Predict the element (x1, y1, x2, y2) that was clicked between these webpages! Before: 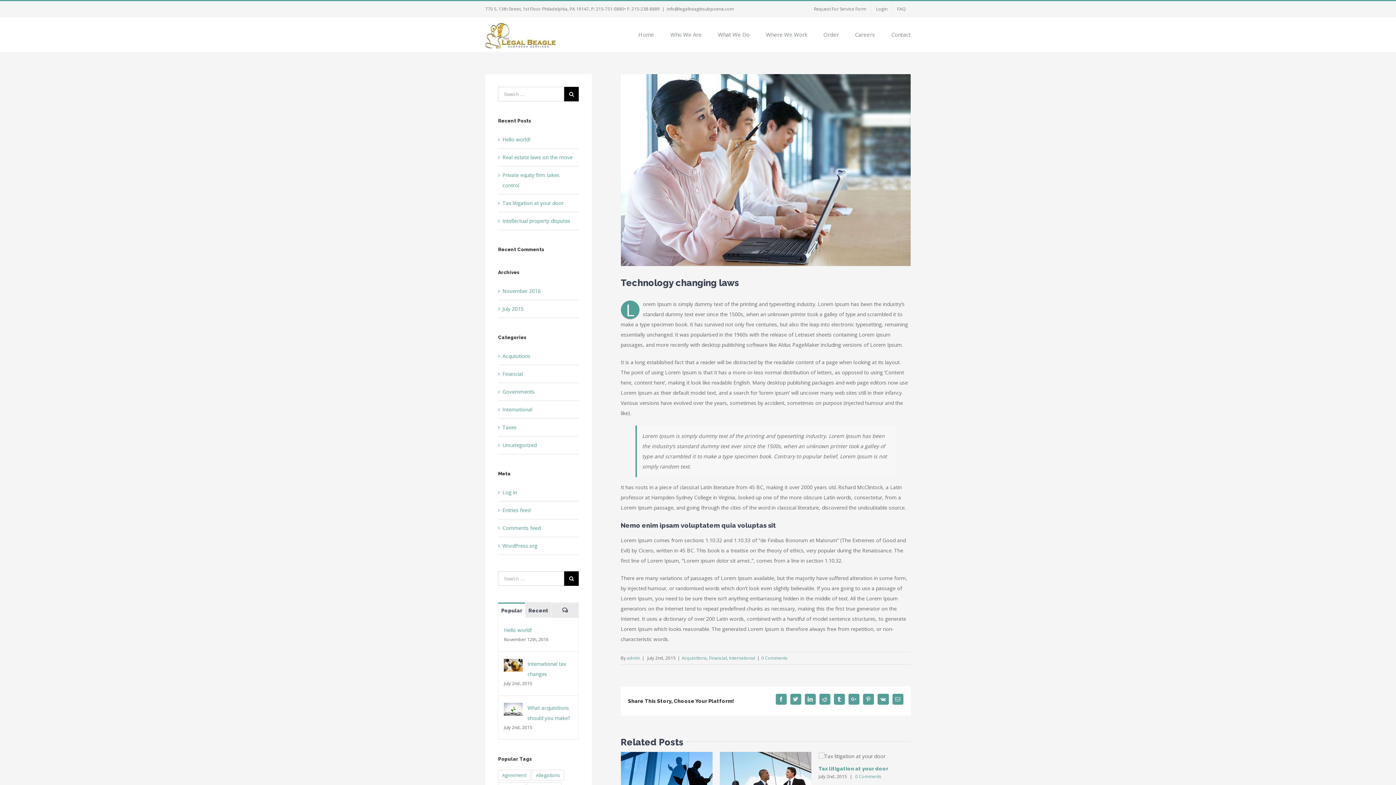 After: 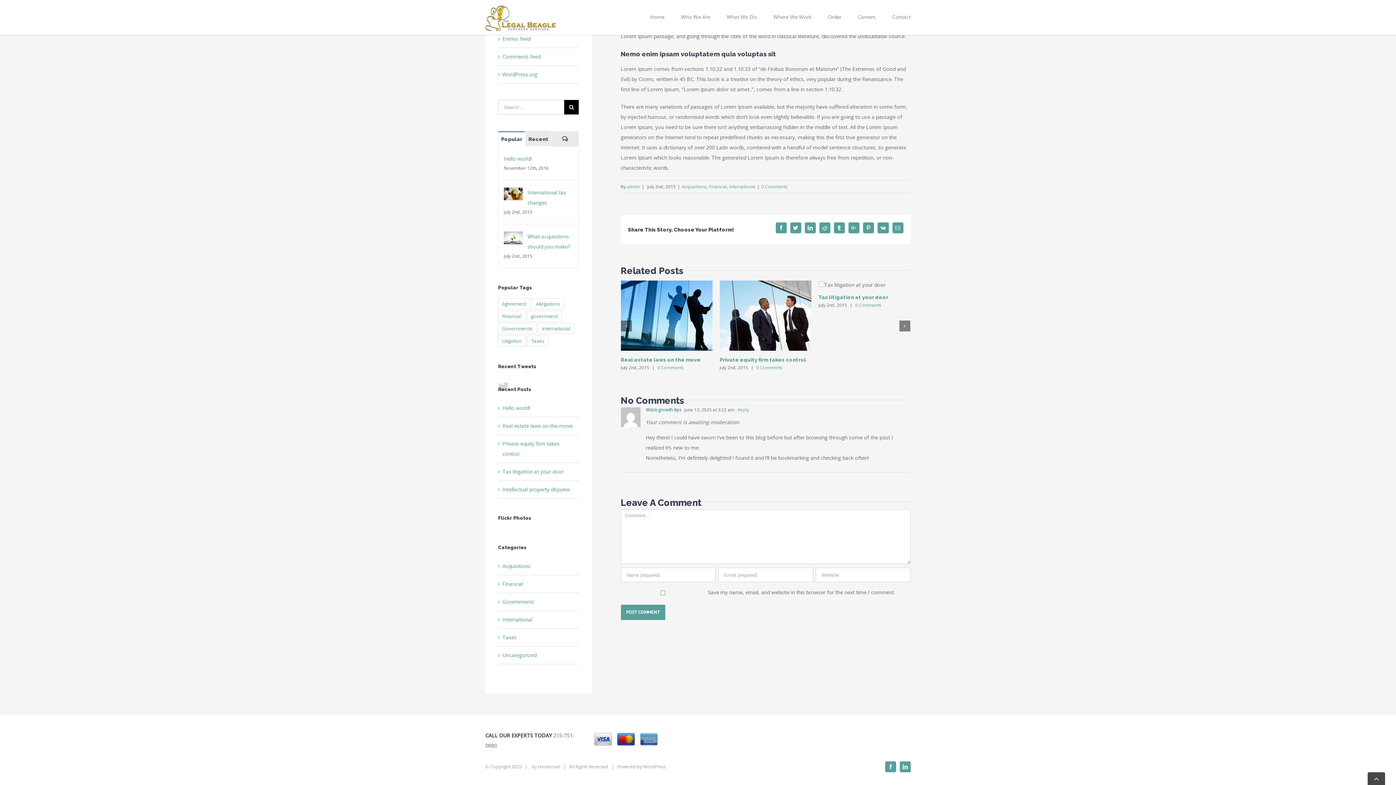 Action: label: 0 Comments bbox: (761, 655, 787, 661)